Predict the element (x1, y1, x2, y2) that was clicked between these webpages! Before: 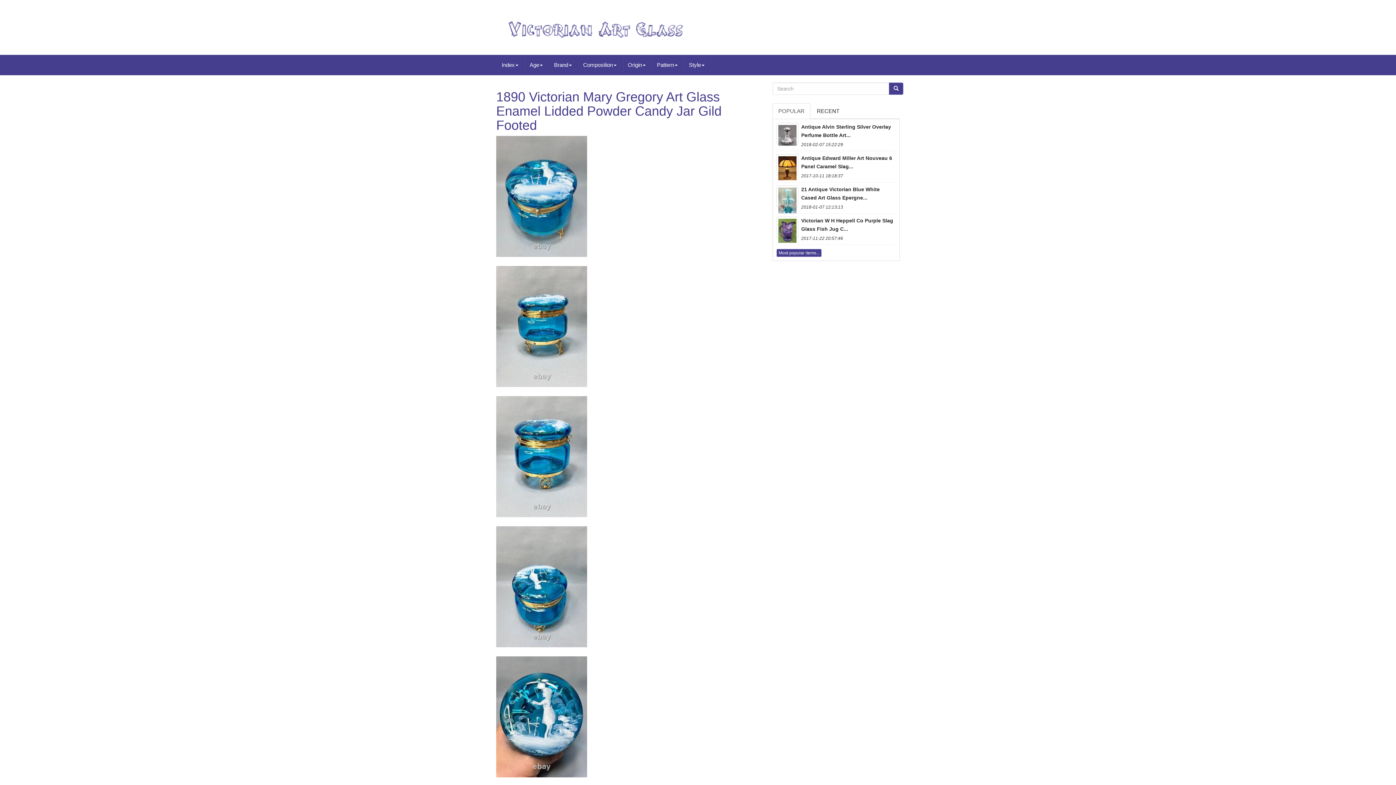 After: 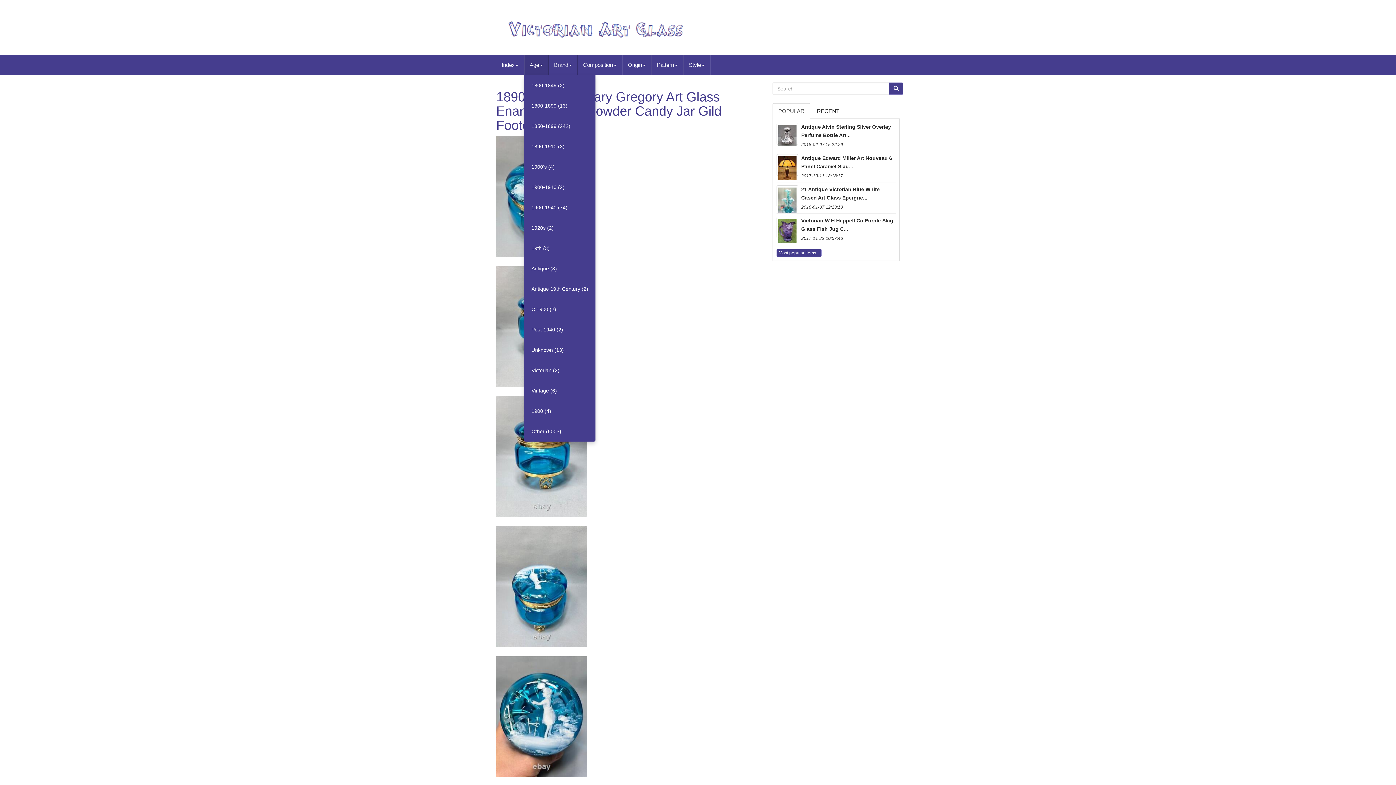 Action: label: Age bbox: (524, 54, 548, 75)